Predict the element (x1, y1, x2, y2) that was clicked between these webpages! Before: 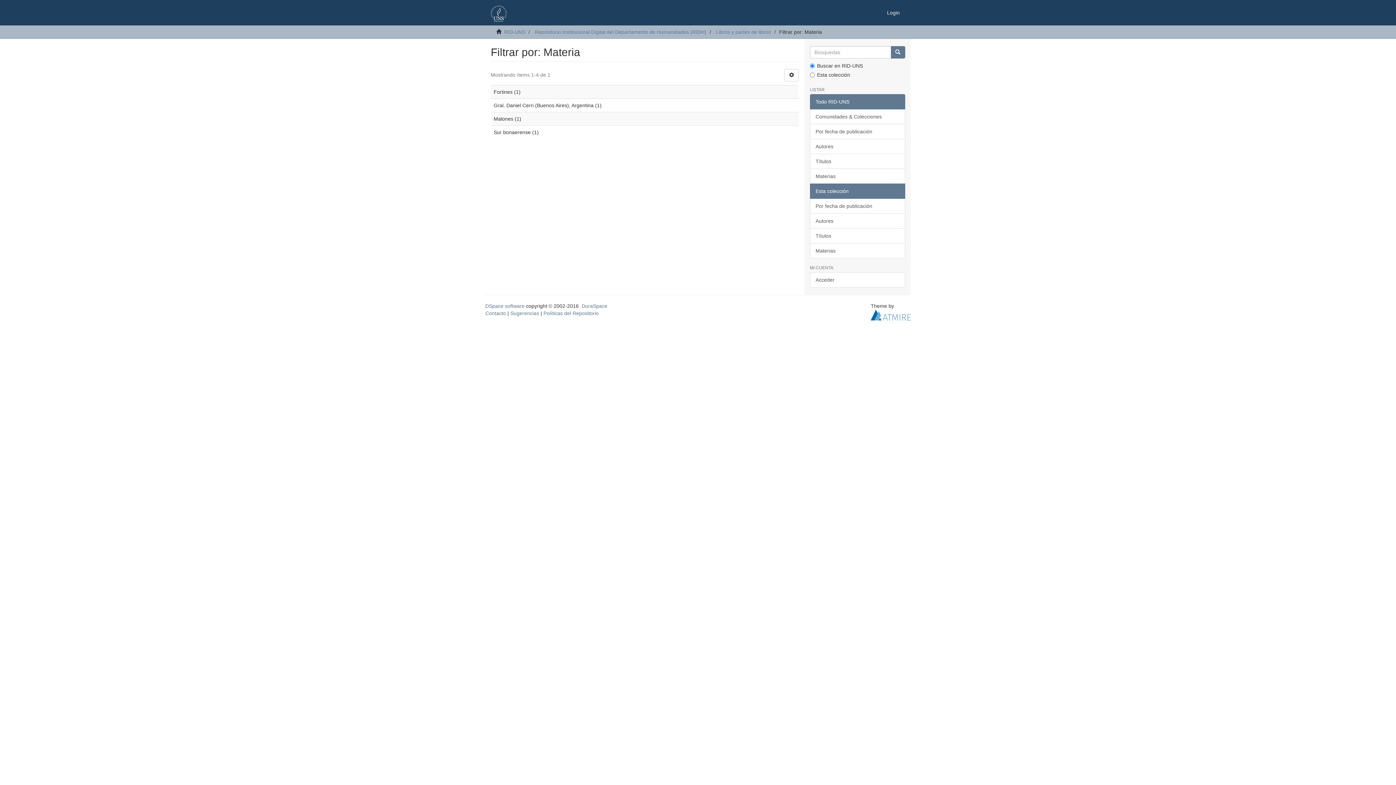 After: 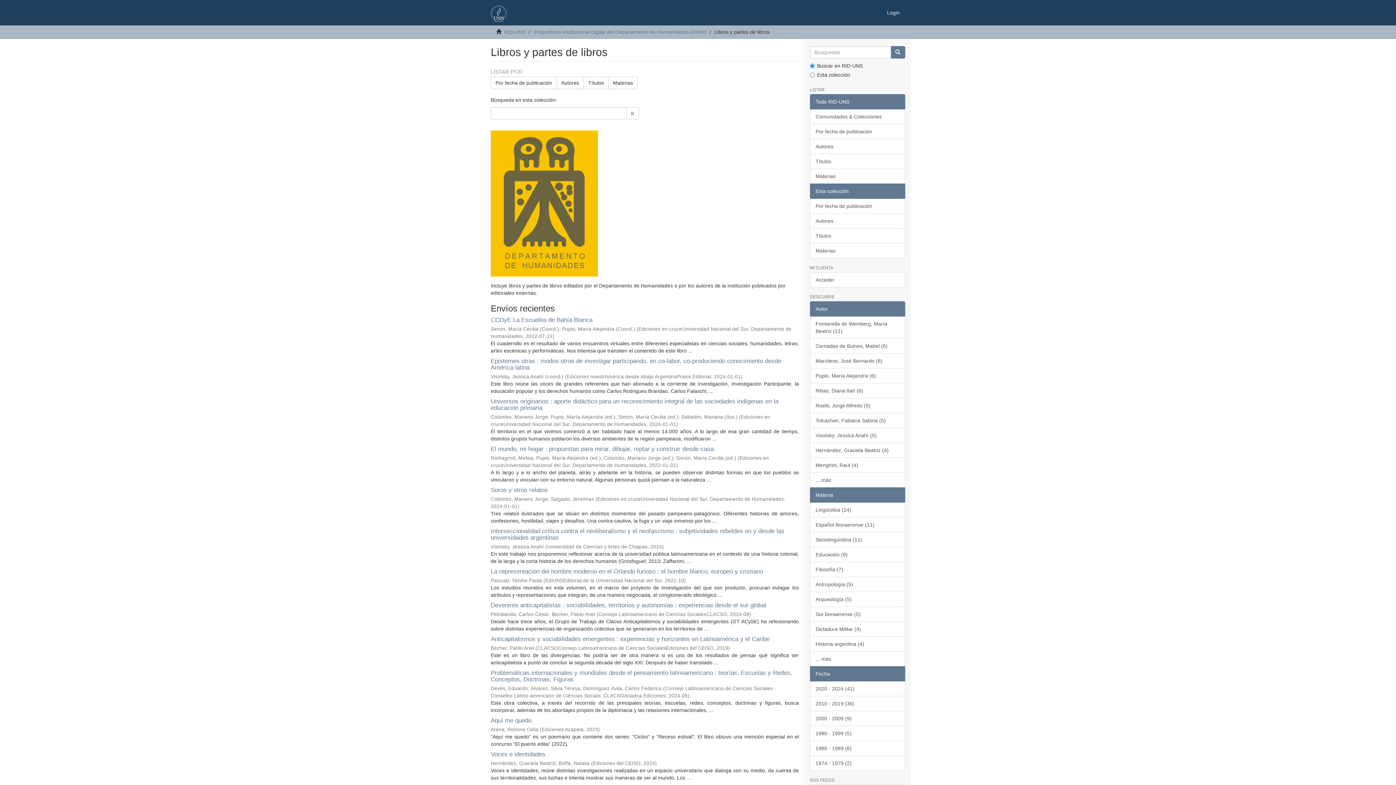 Action: label: Libros y partes de libros bbox: (716, 29, 771, 34)